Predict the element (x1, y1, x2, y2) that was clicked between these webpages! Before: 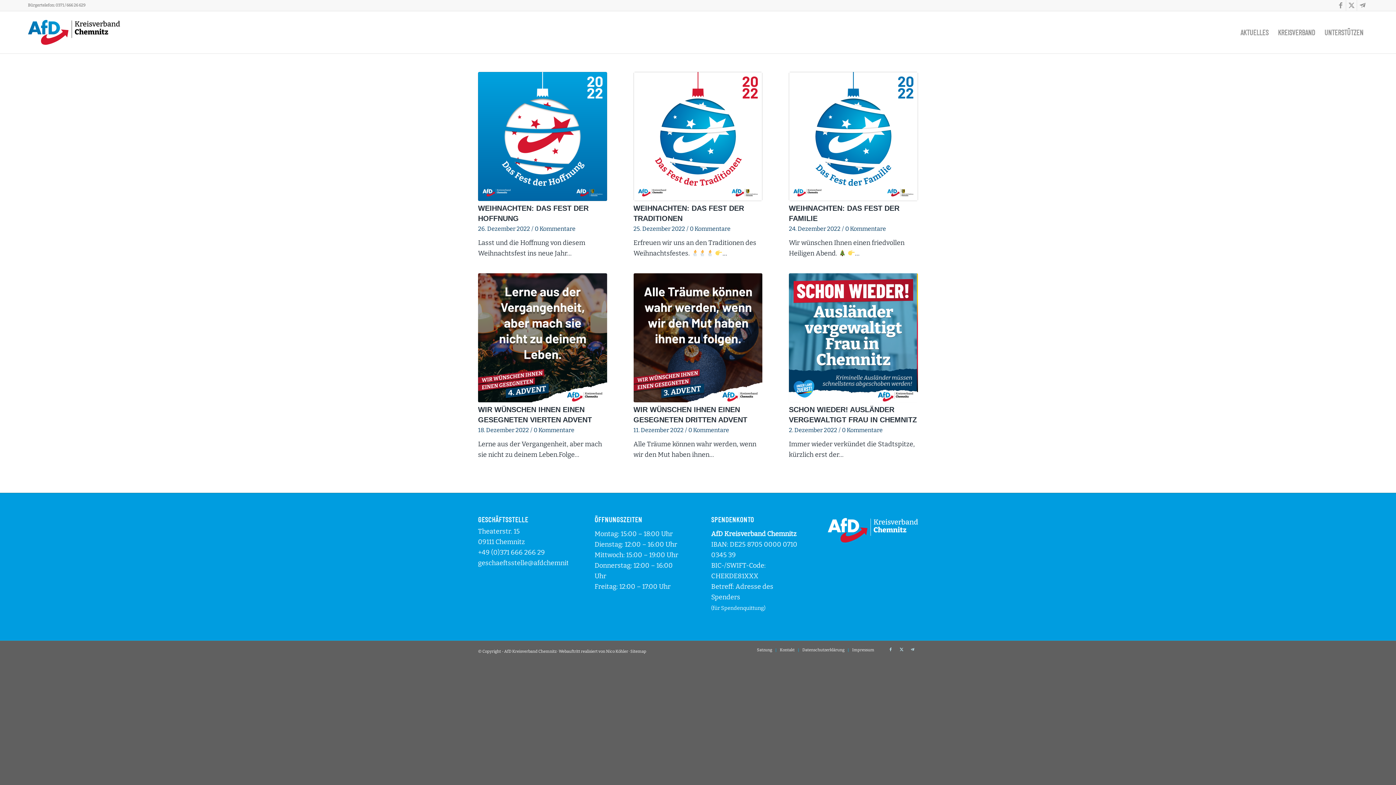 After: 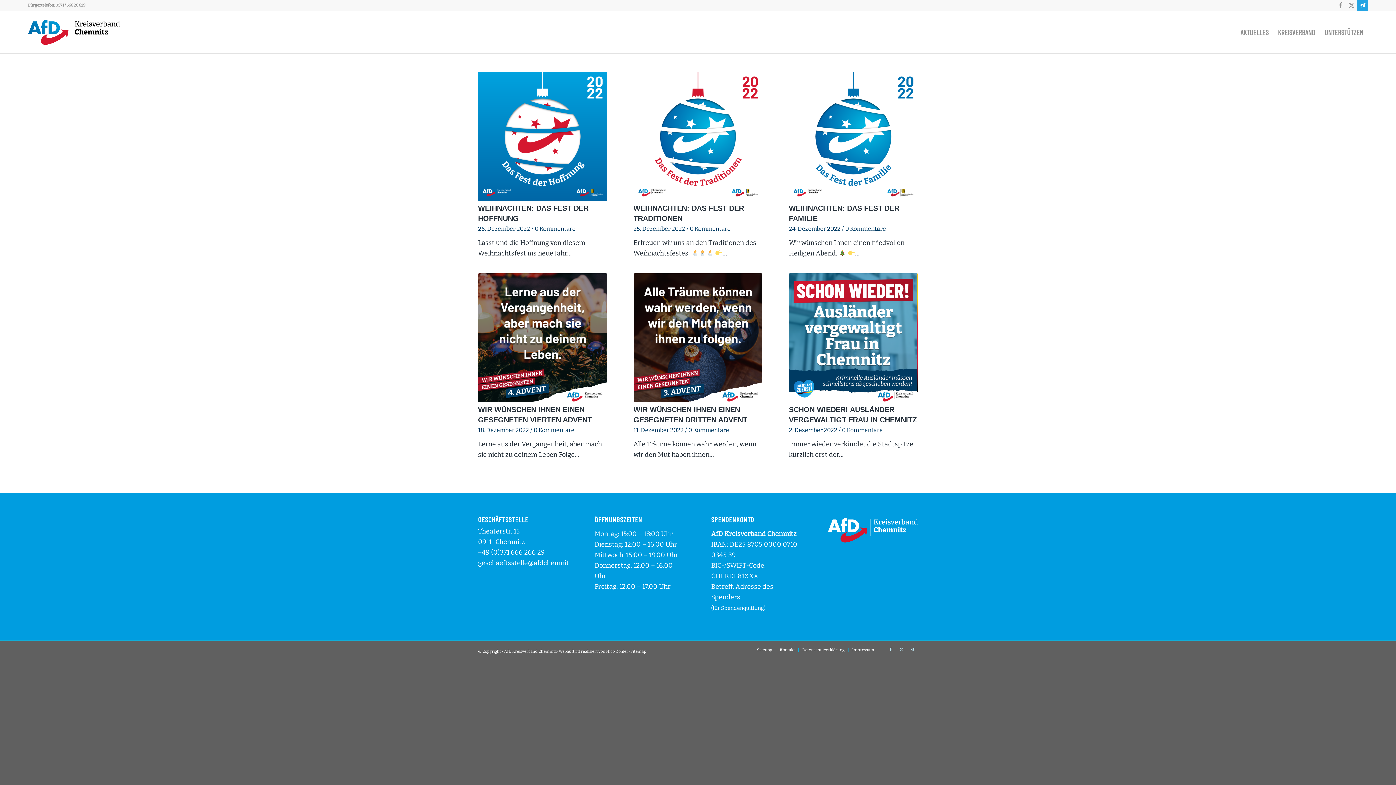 Action: label: Link zu Telegram bbox: (1357, 0, 1368, 10)